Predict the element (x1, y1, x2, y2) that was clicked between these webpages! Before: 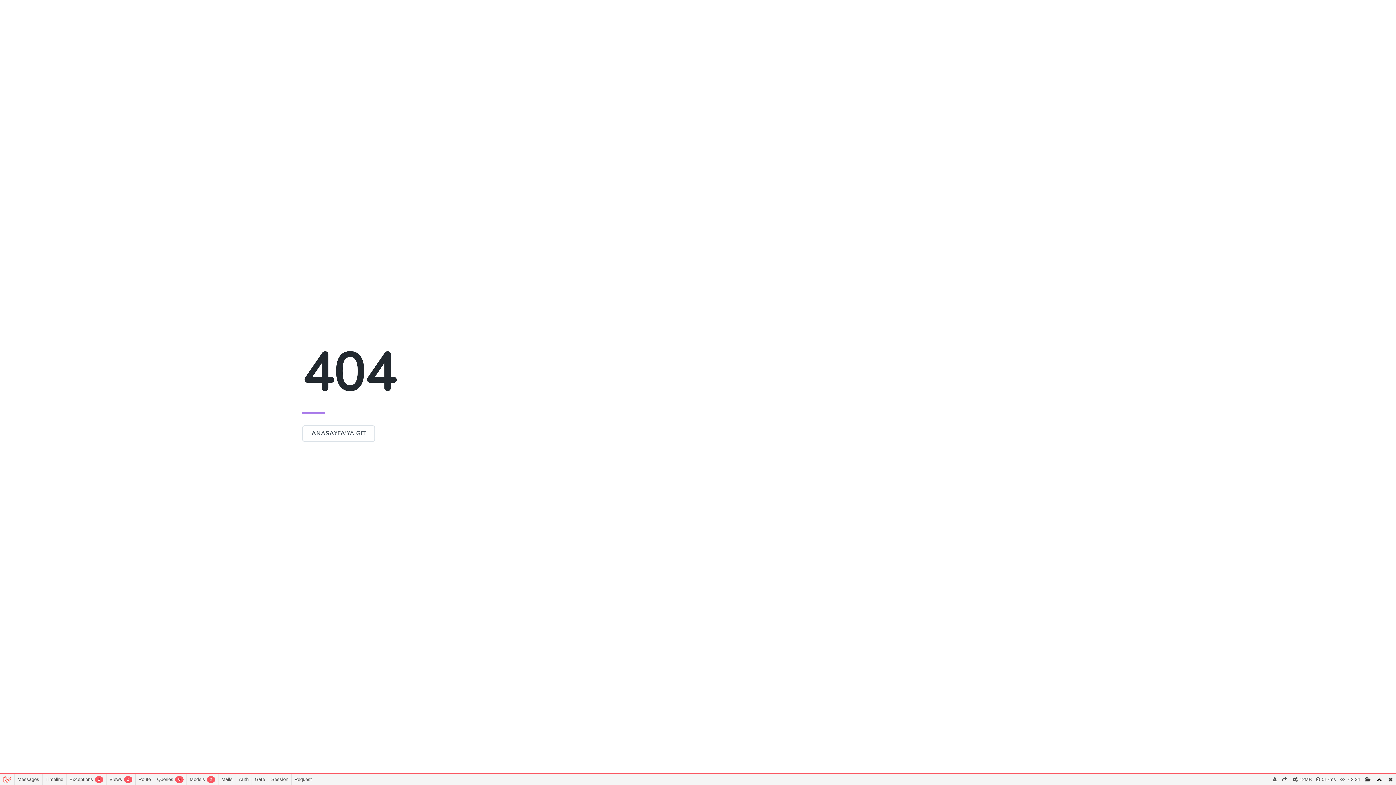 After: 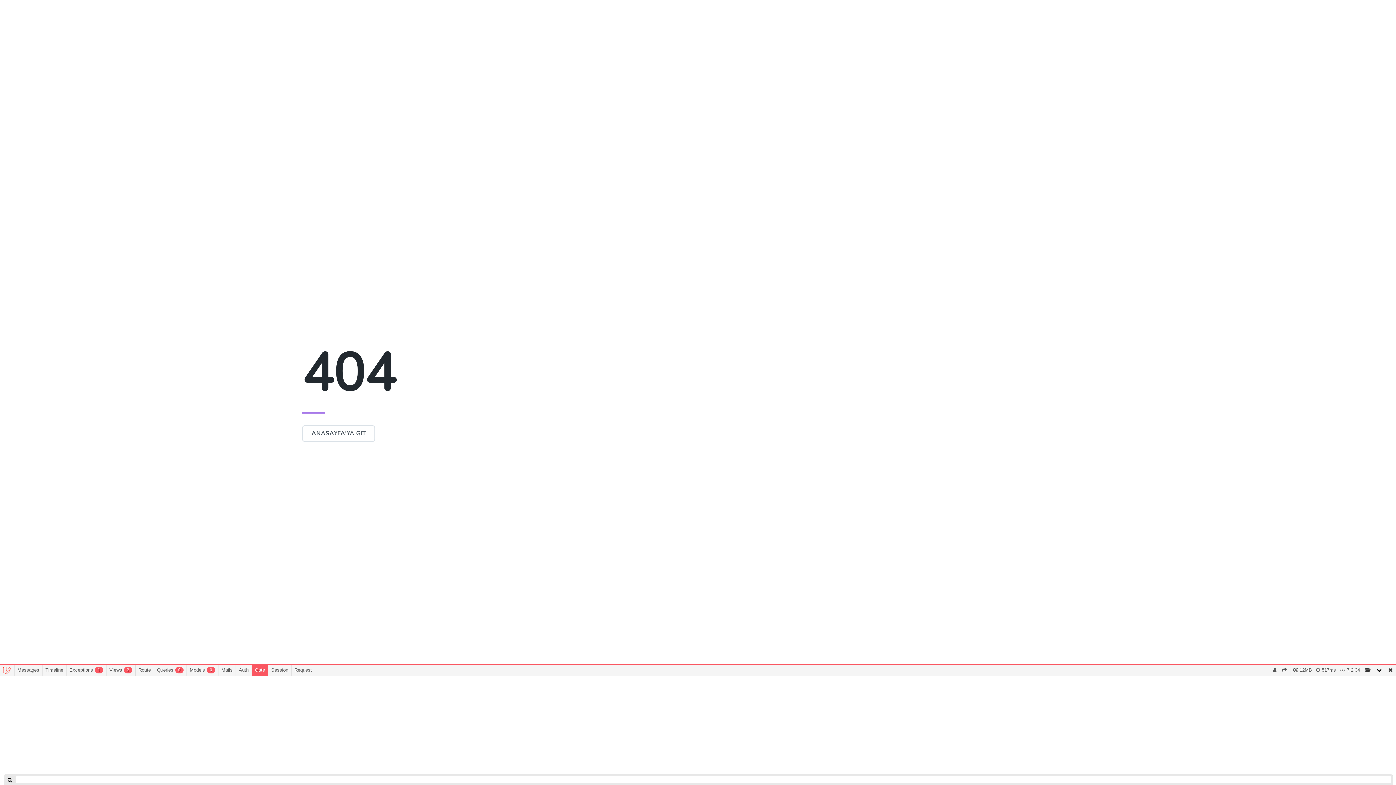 Action: bbox: (251, 774, 268, 785) label: Gate